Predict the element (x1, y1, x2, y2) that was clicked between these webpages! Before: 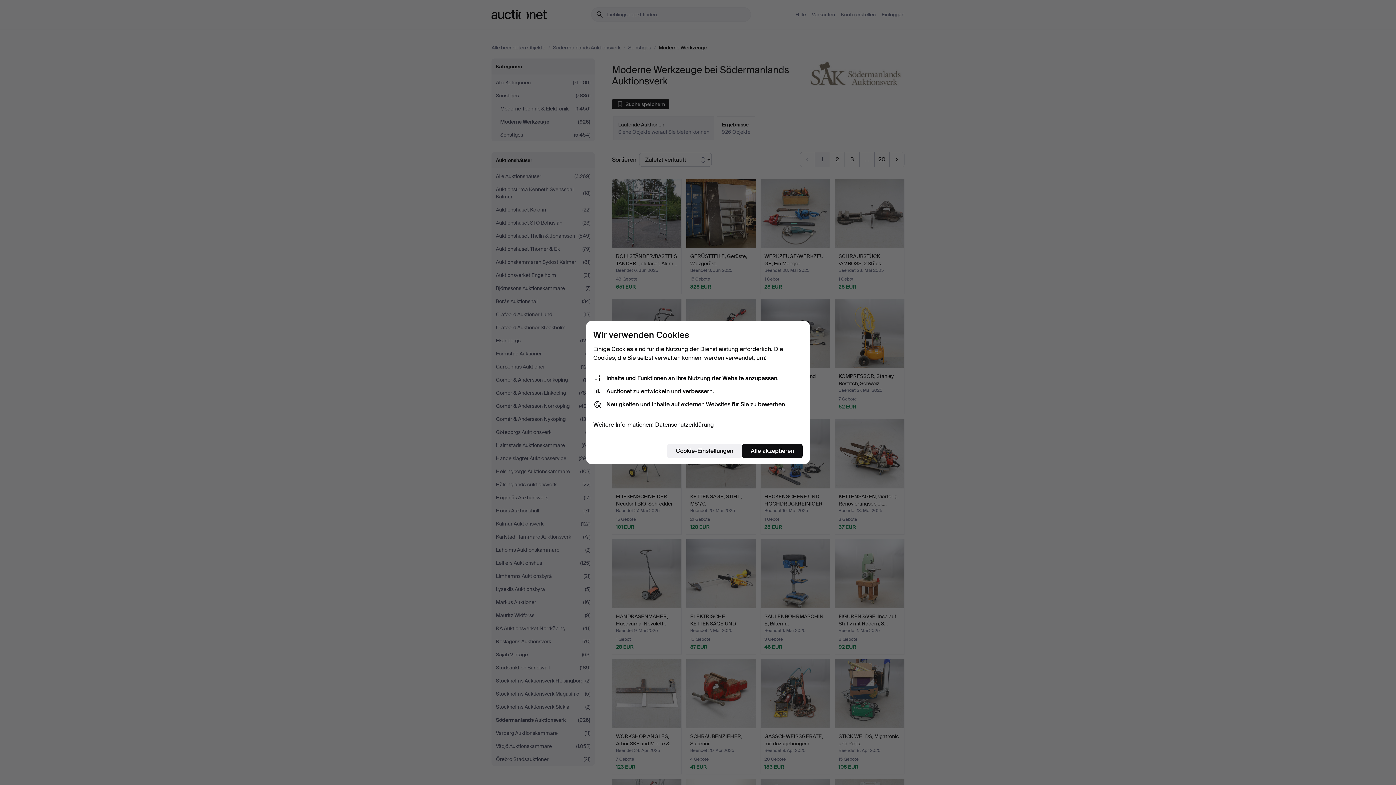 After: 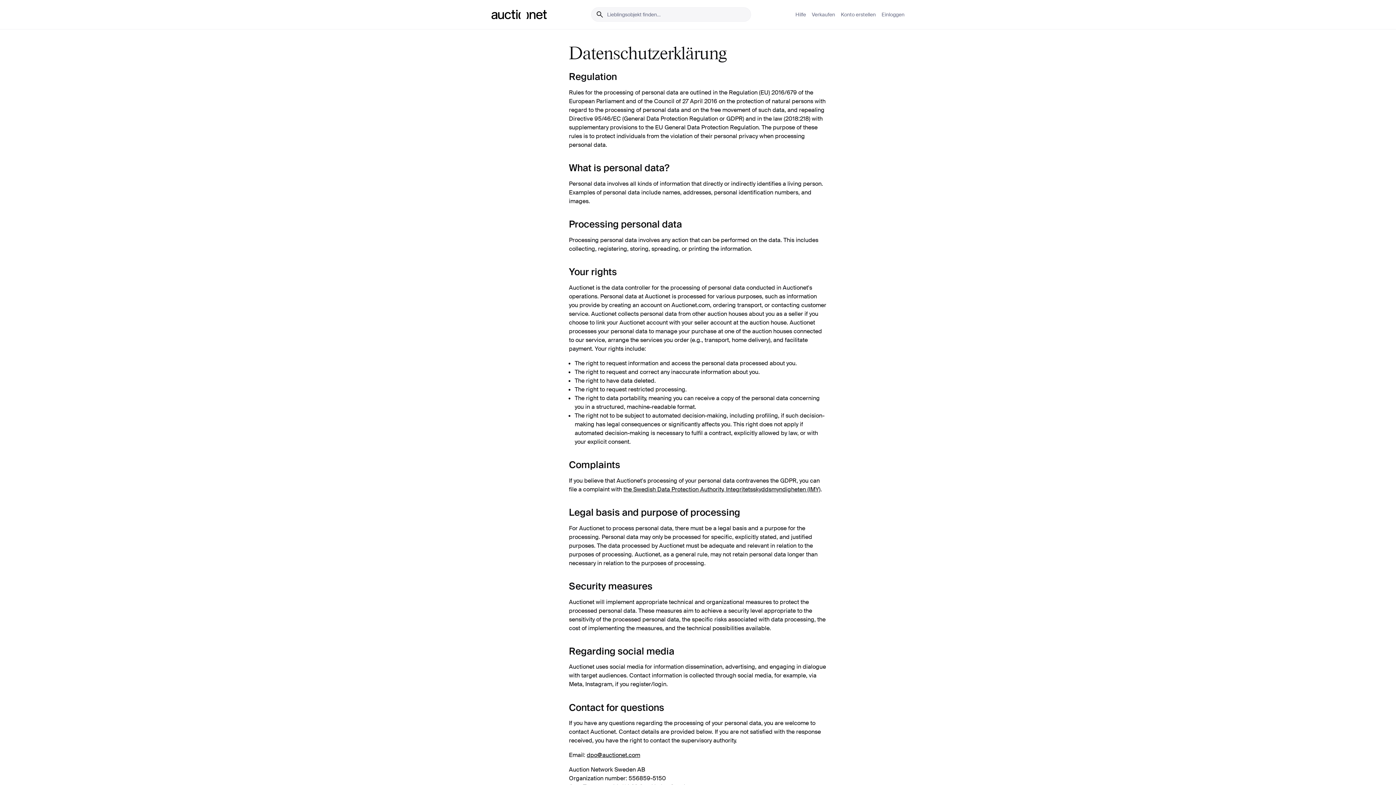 Action: bbox: (655, 421, 714, 428) label: Datenschutzerklärung